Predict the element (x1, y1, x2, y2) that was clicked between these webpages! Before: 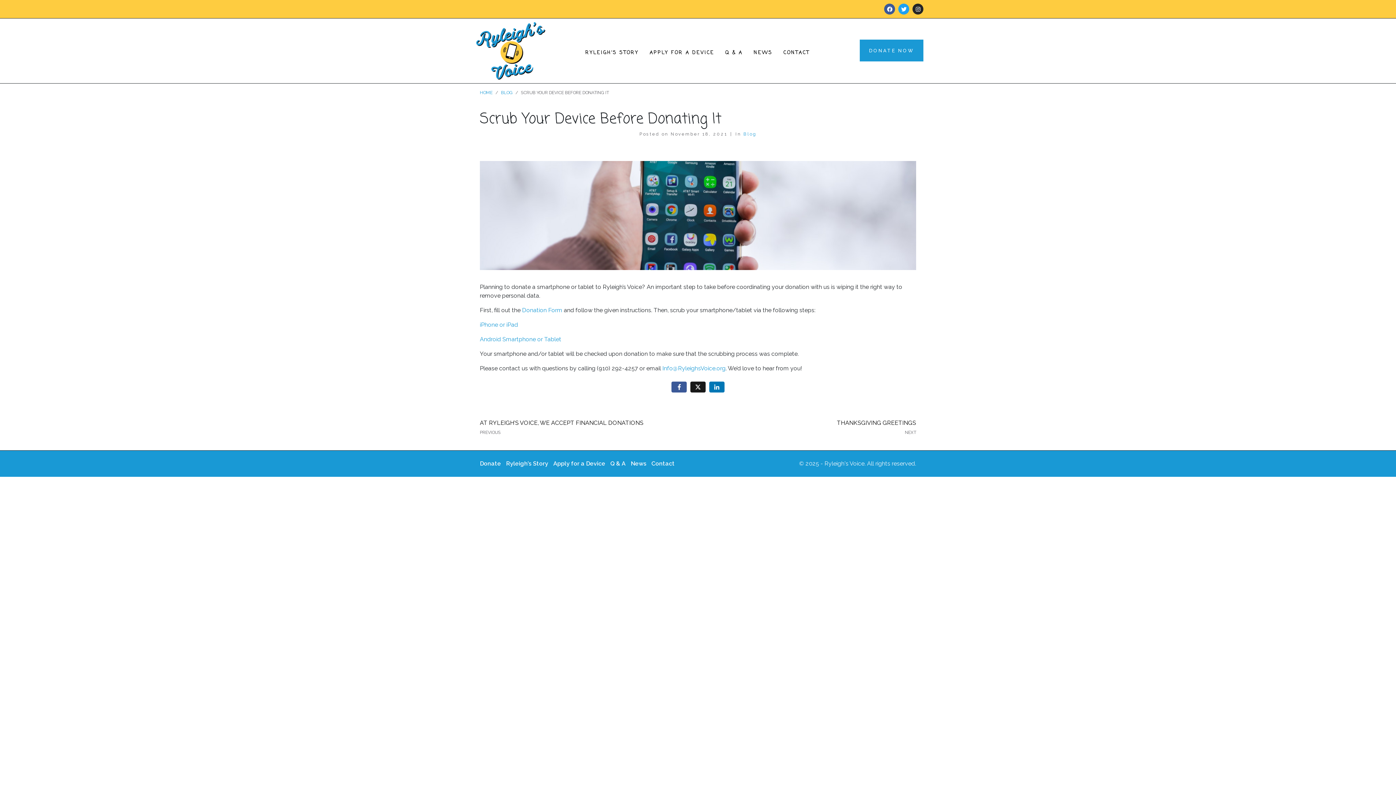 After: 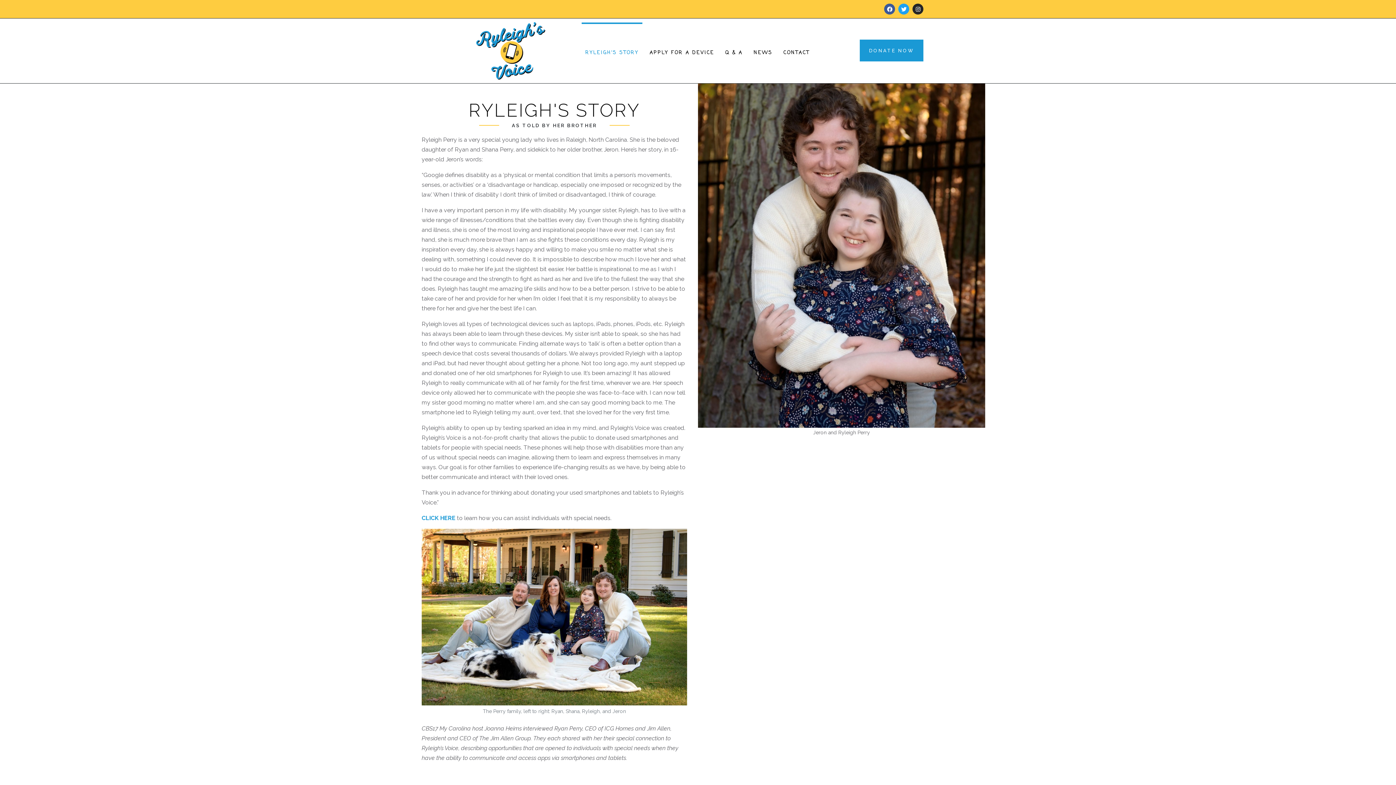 Action: bbox: (506, 460, 548, 467) label: Ryleigh’s Story